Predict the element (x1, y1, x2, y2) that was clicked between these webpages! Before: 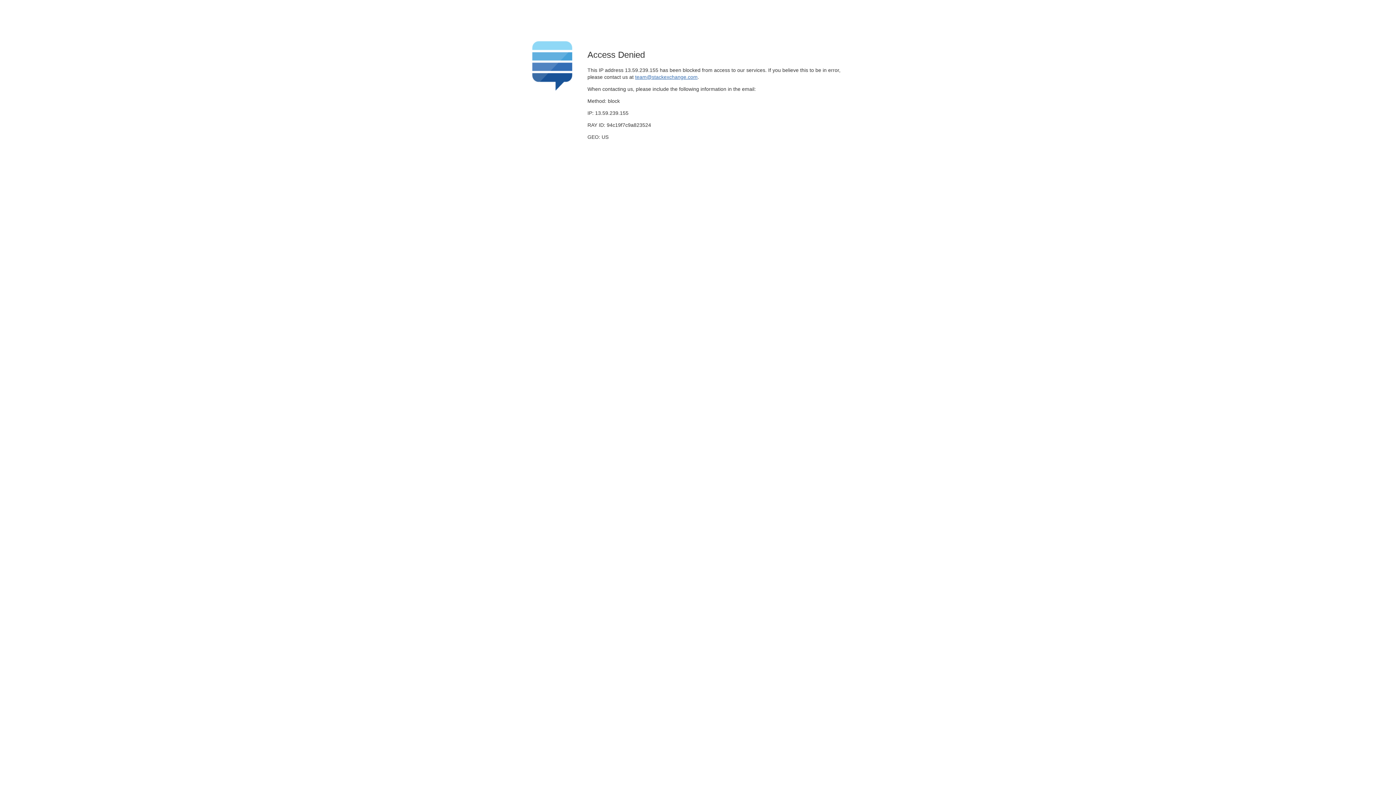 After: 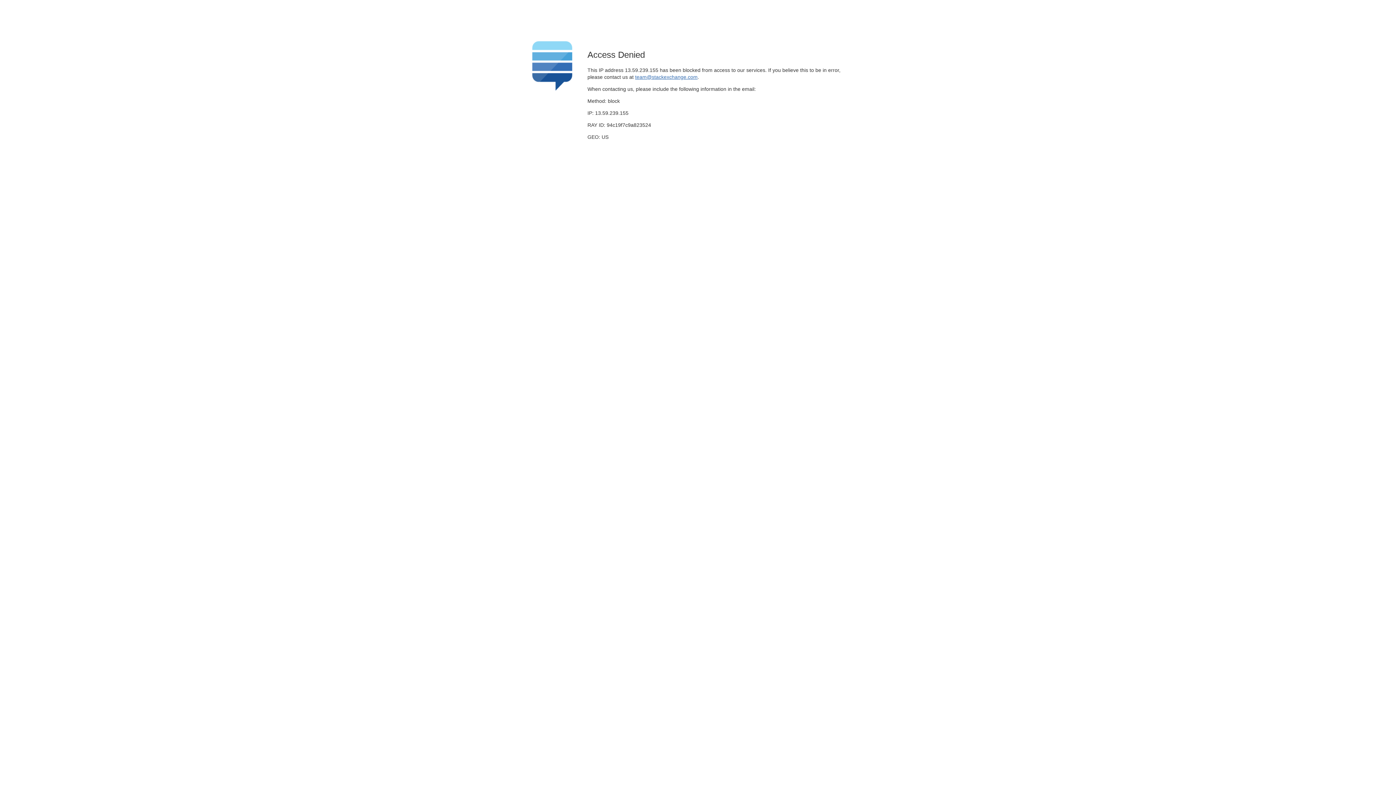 Action: label: team@stackexchange.com bbox: (635, 74, 697, 79)